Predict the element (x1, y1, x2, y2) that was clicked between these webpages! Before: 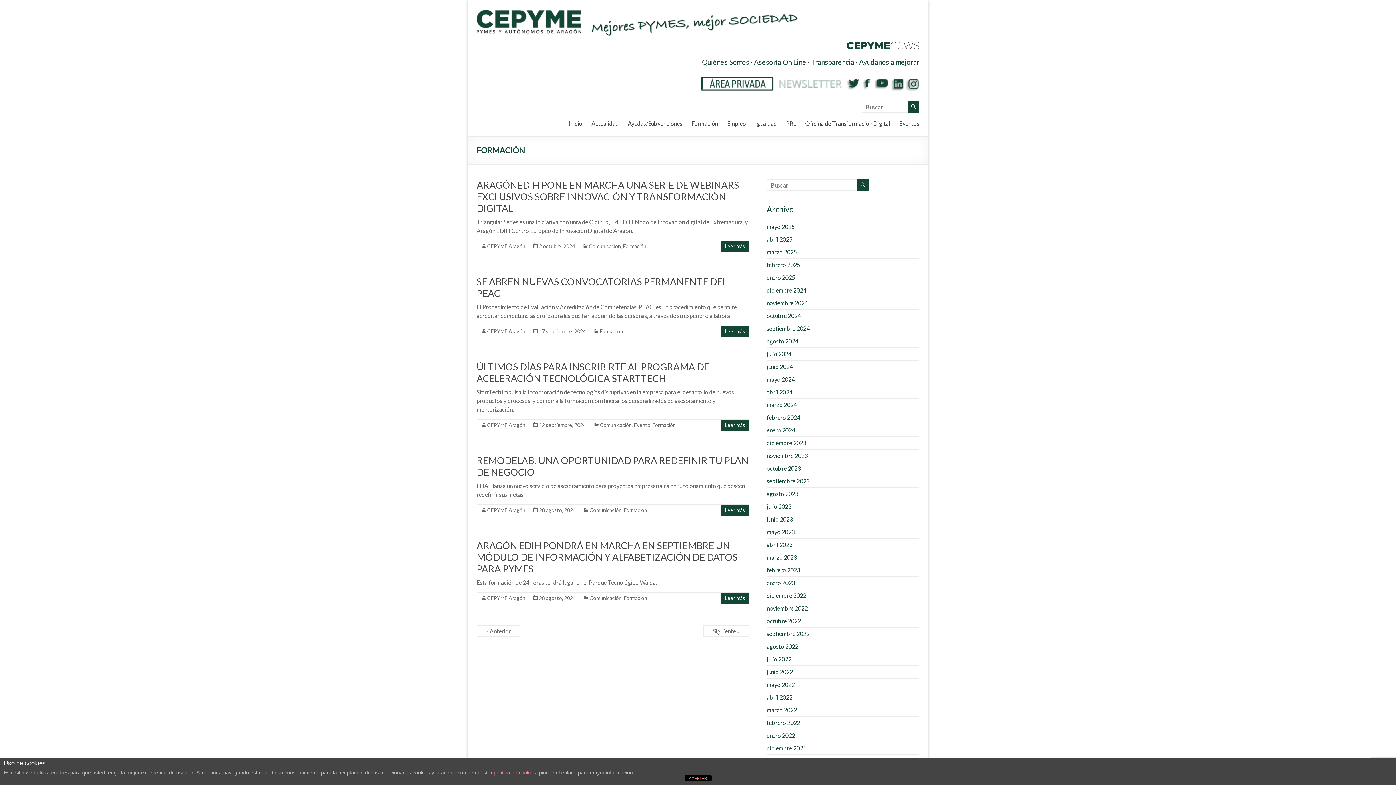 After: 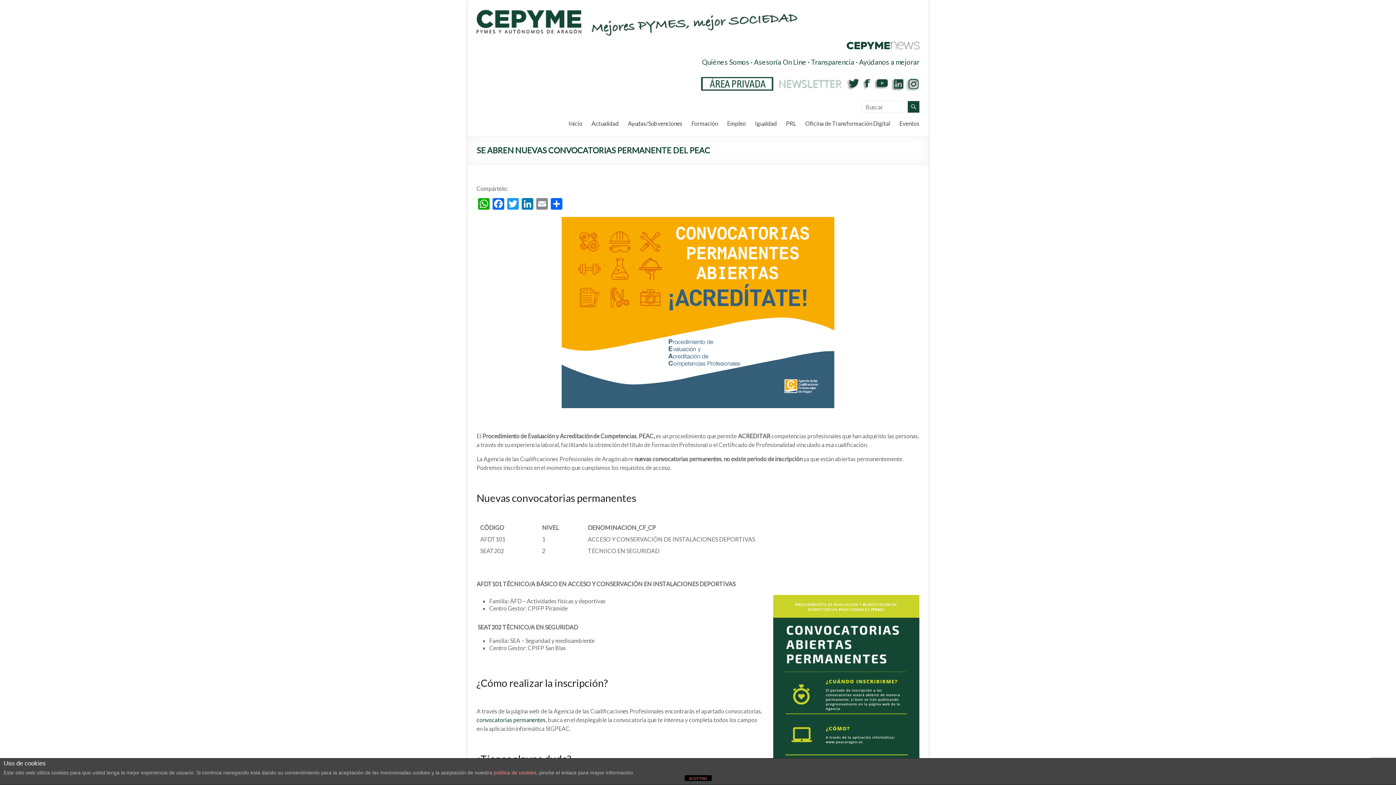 Action: bbox: (725, 328, 745, 334) label: Leer más